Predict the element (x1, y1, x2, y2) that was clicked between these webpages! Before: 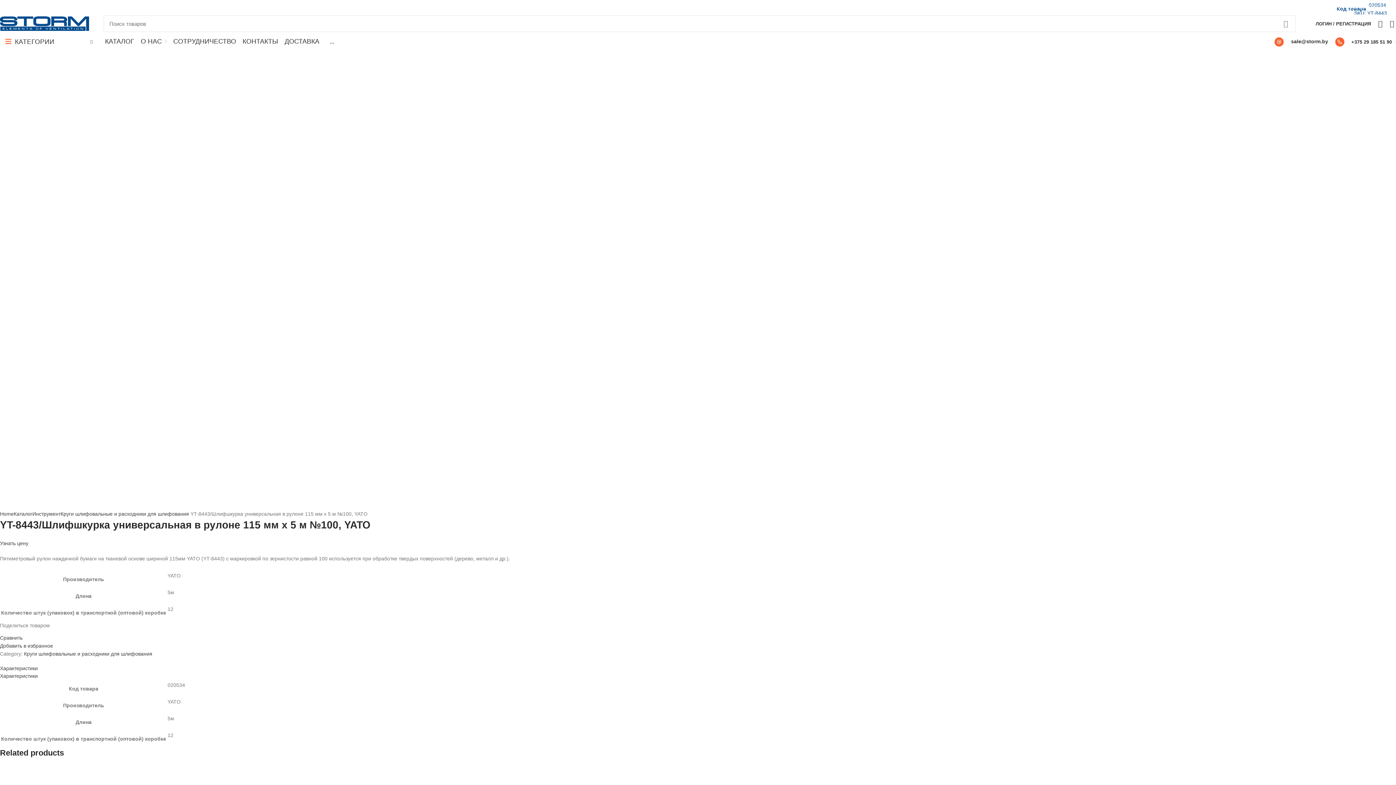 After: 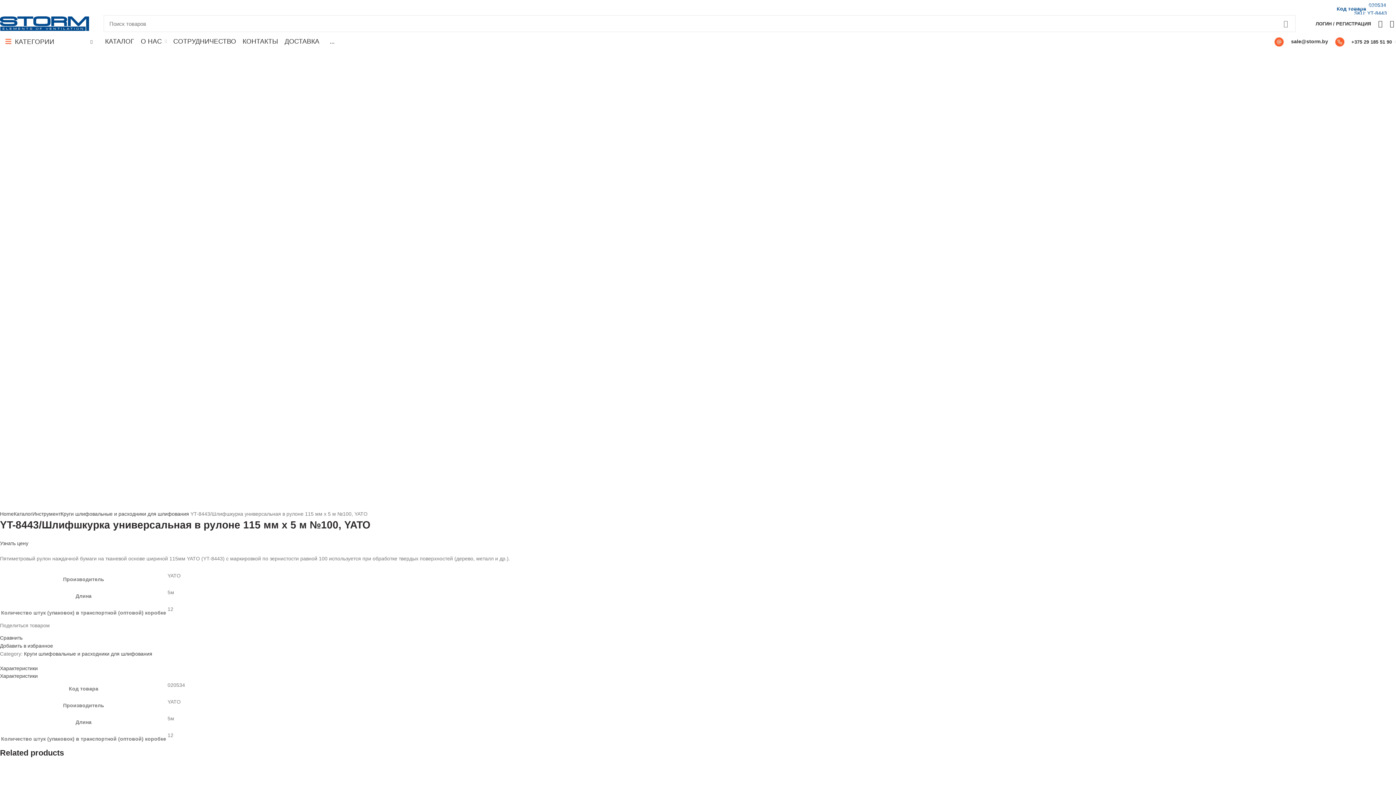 Action: label:  E-mail bbox: (4, 629, 8, 634)